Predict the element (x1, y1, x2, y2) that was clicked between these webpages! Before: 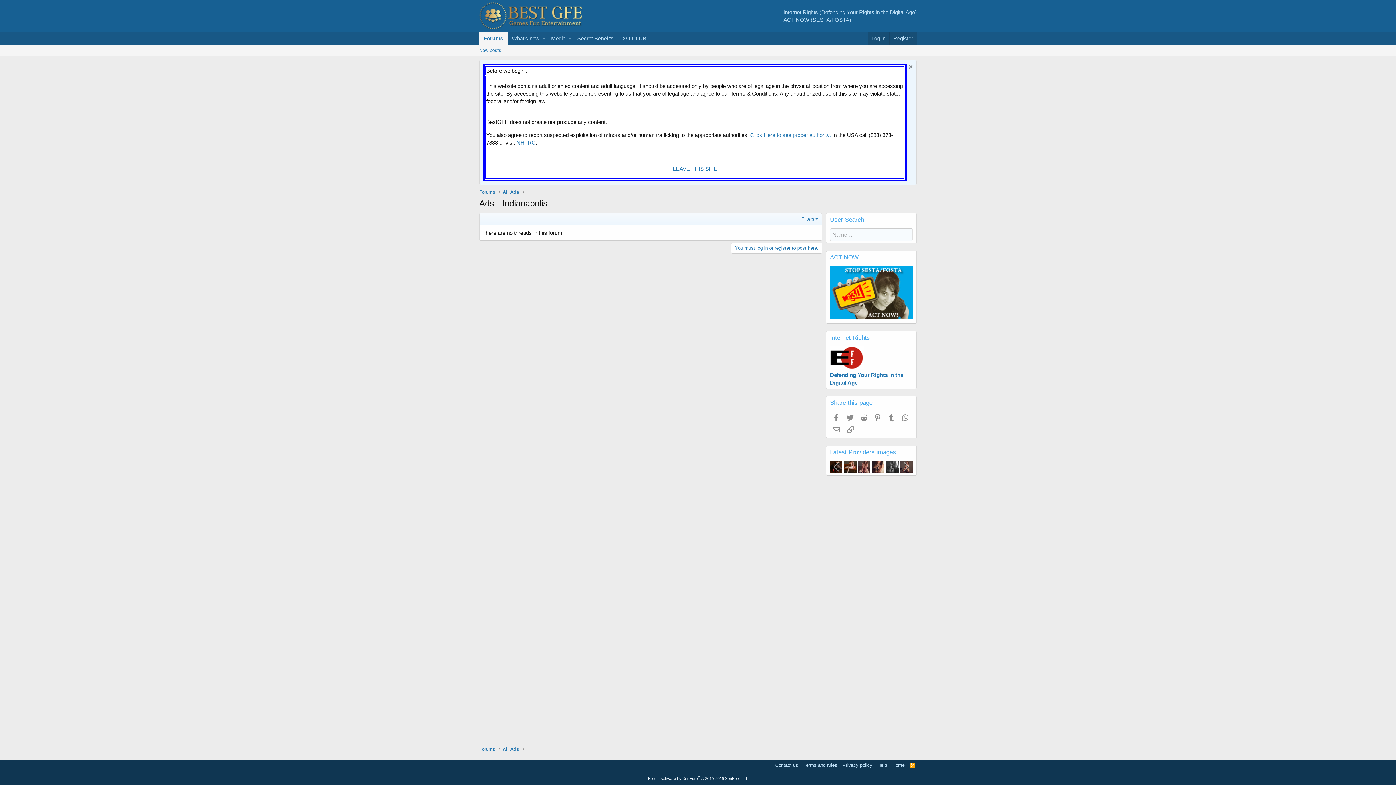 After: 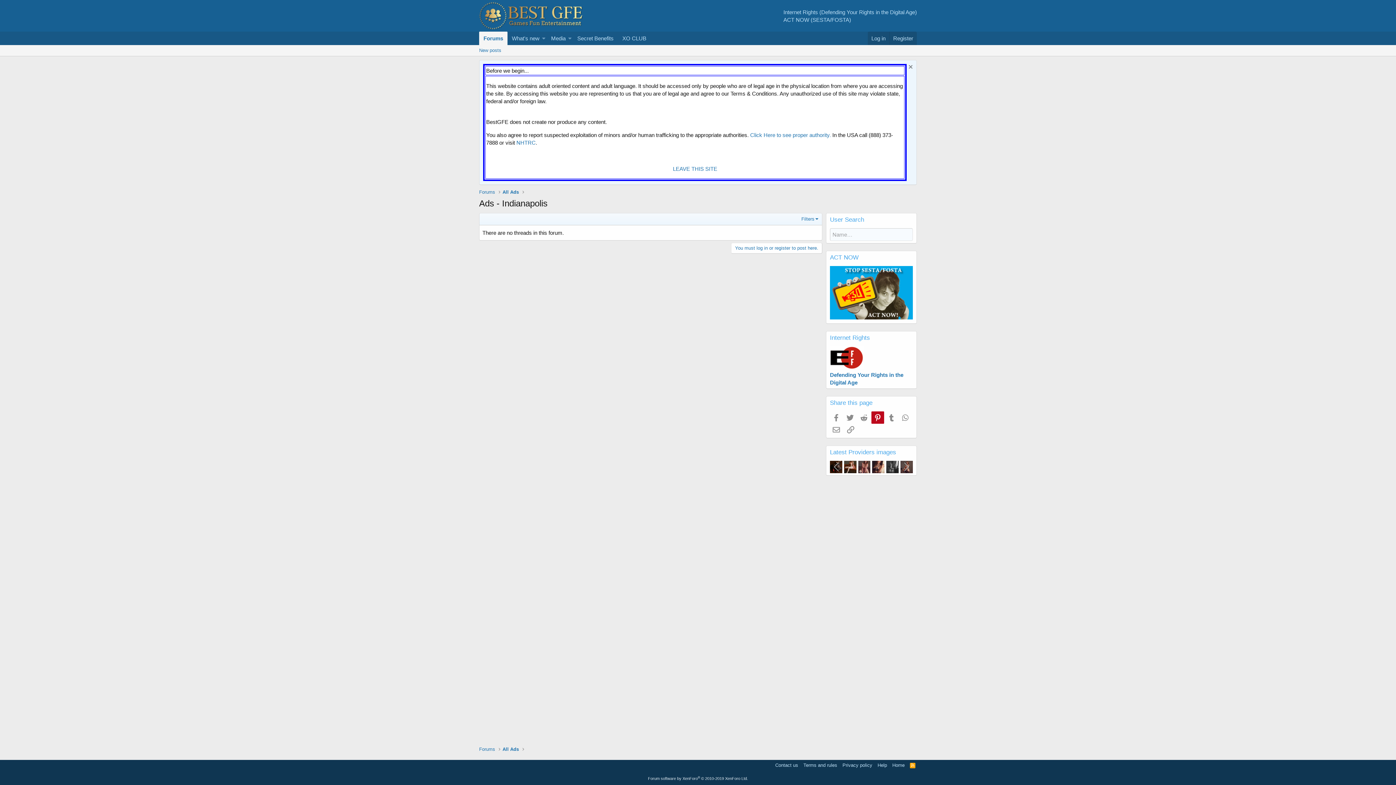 Action: bbox: (871, 411, 884, 423) label: Pinterest